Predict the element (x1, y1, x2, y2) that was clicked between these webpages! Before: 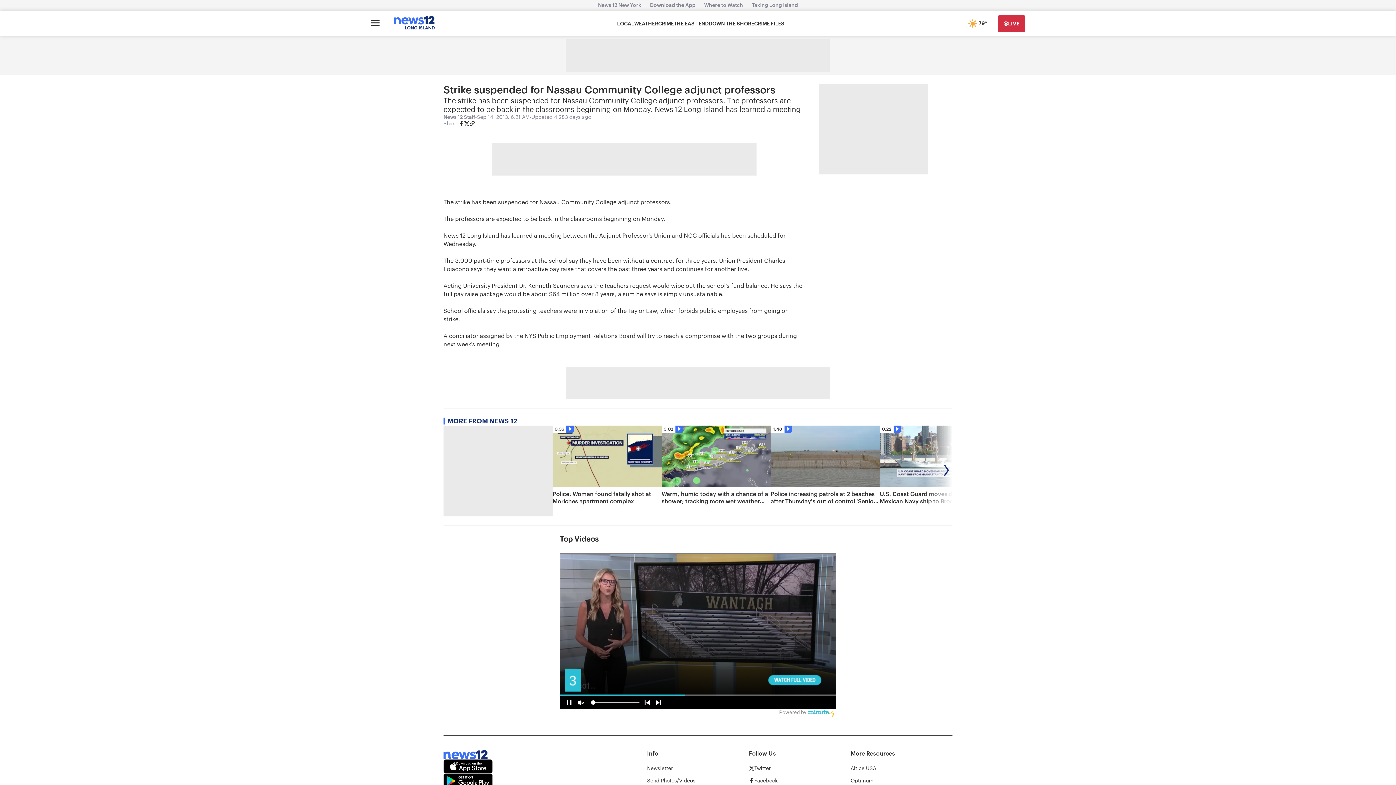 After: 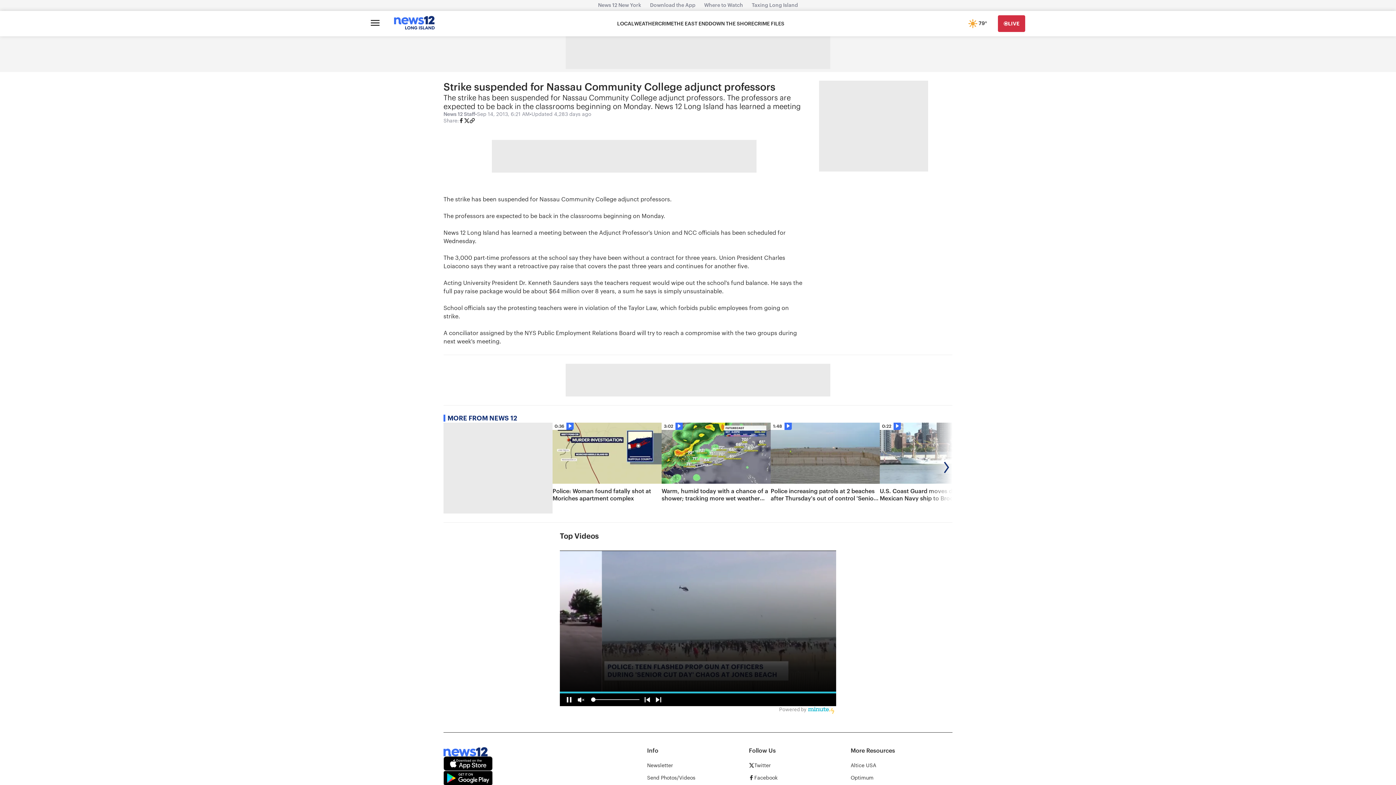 Action: bbox: (443, 774, 492, 788)